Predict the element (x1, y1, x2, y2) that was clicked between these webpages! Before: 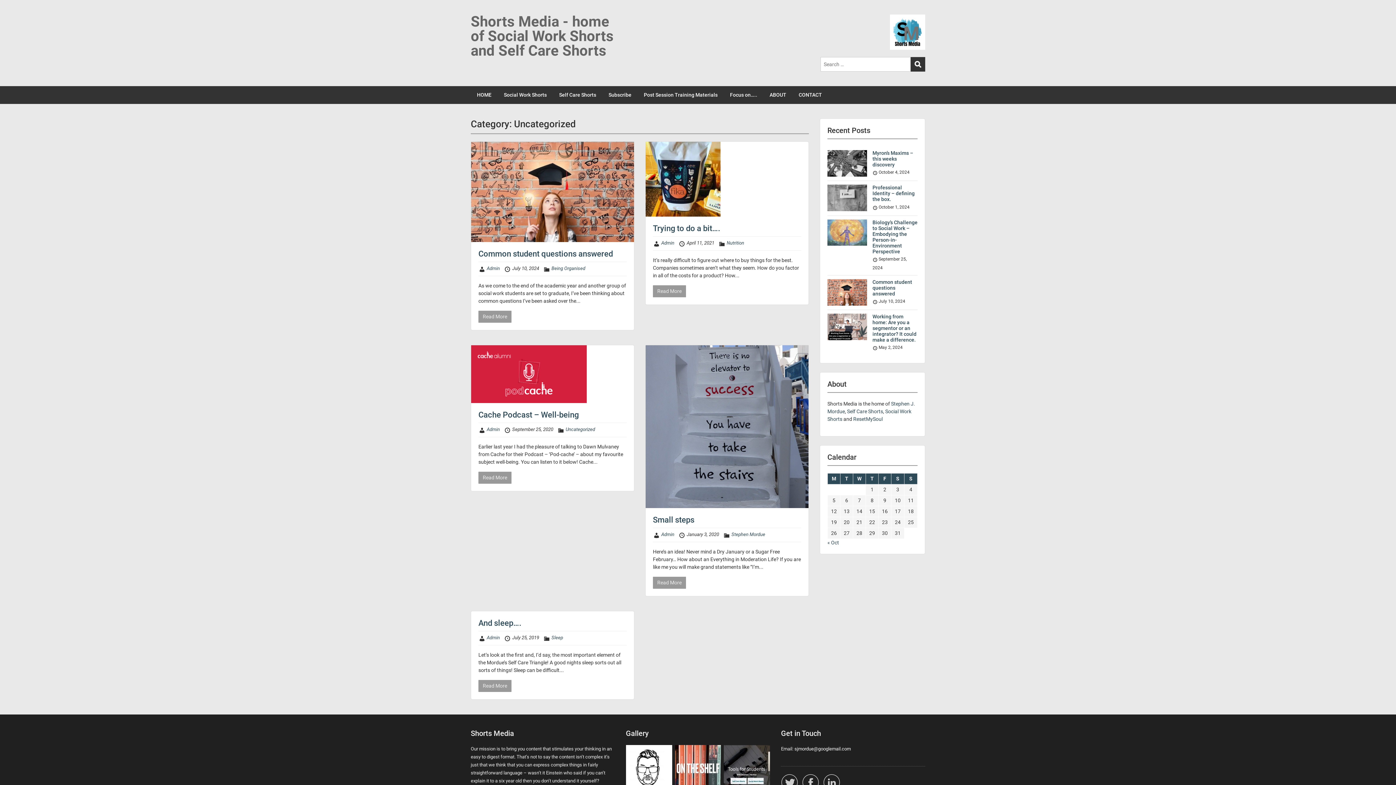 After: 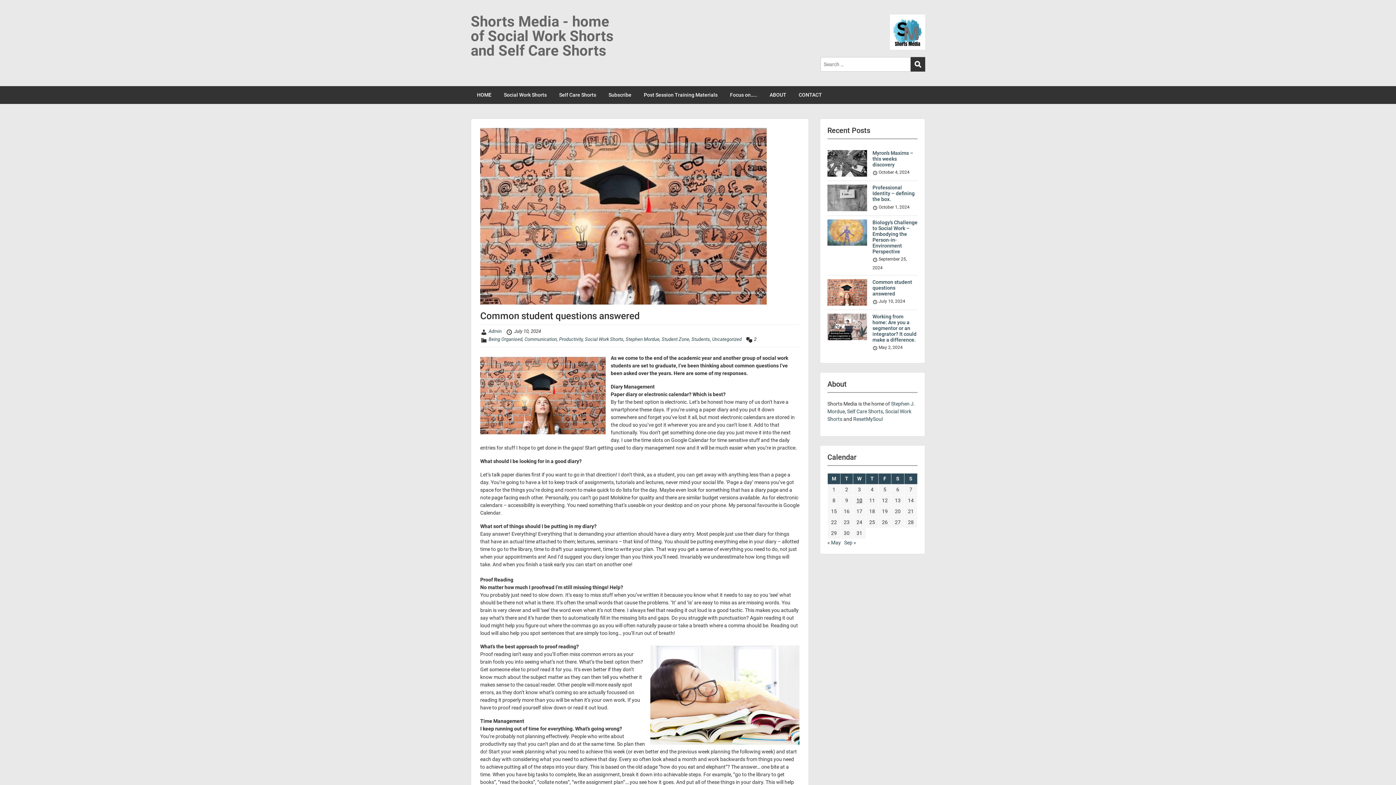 Action: label: Common student questions answered bbox: (872, 279, 912, 296)